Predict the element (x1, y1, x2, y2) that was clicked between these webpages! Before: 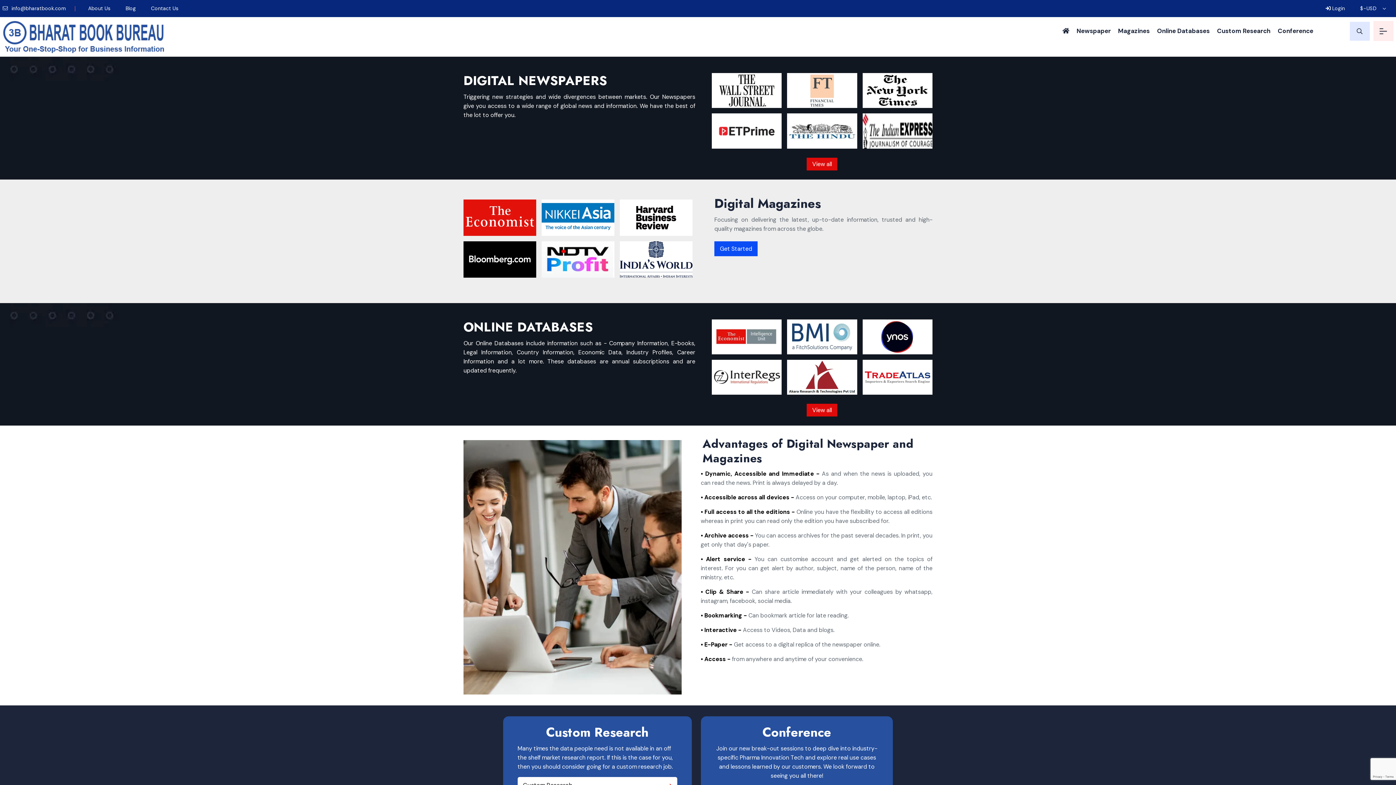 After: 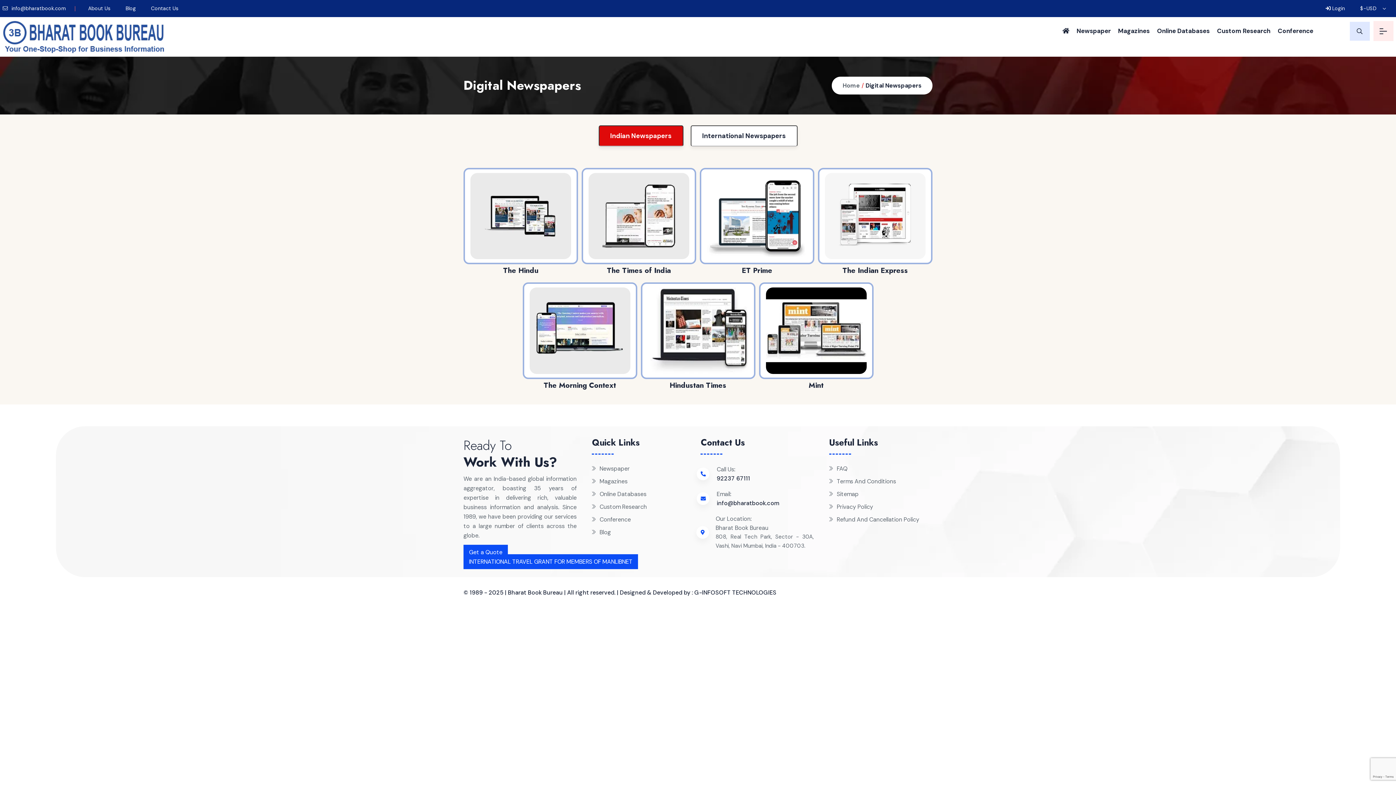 Action: label: Newspaper bbox: (1076, 17, 1111, 45)